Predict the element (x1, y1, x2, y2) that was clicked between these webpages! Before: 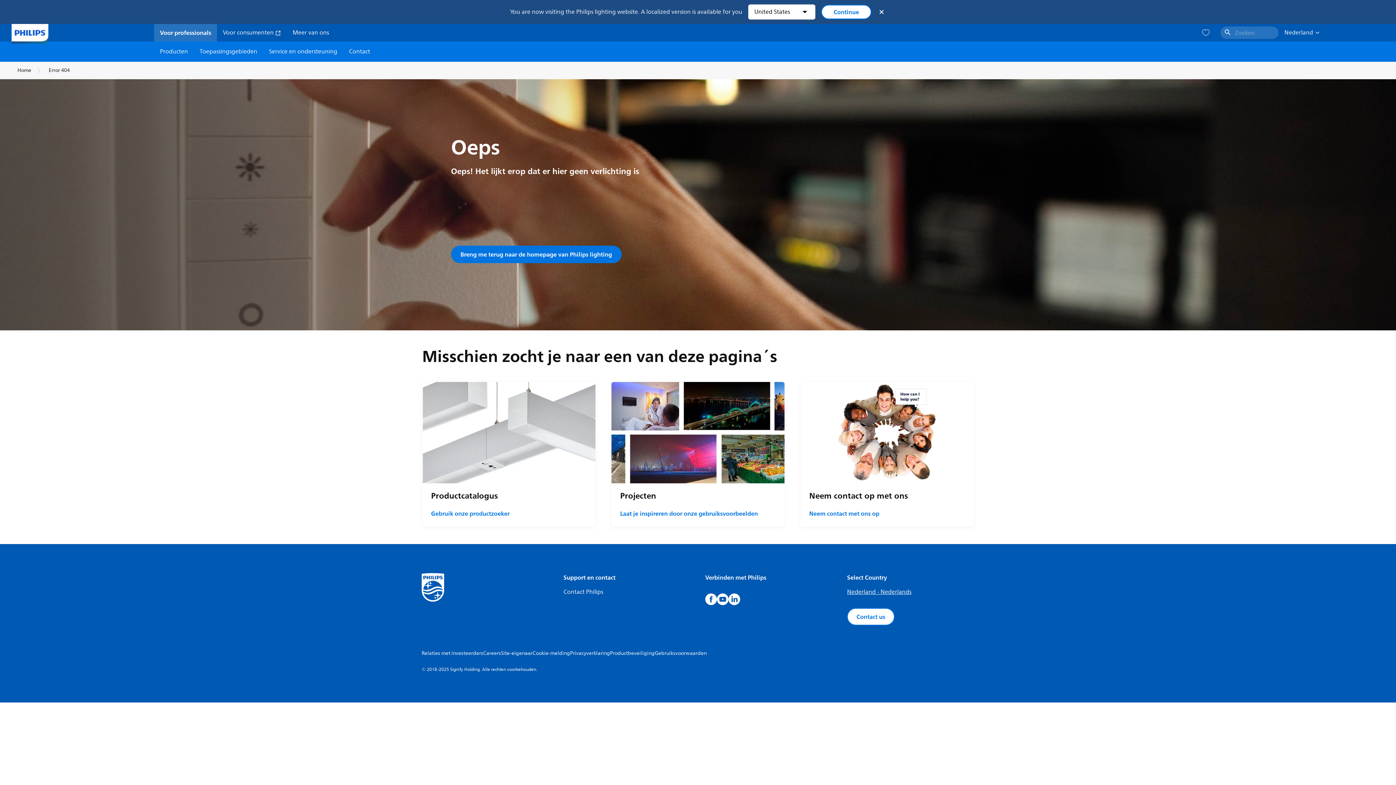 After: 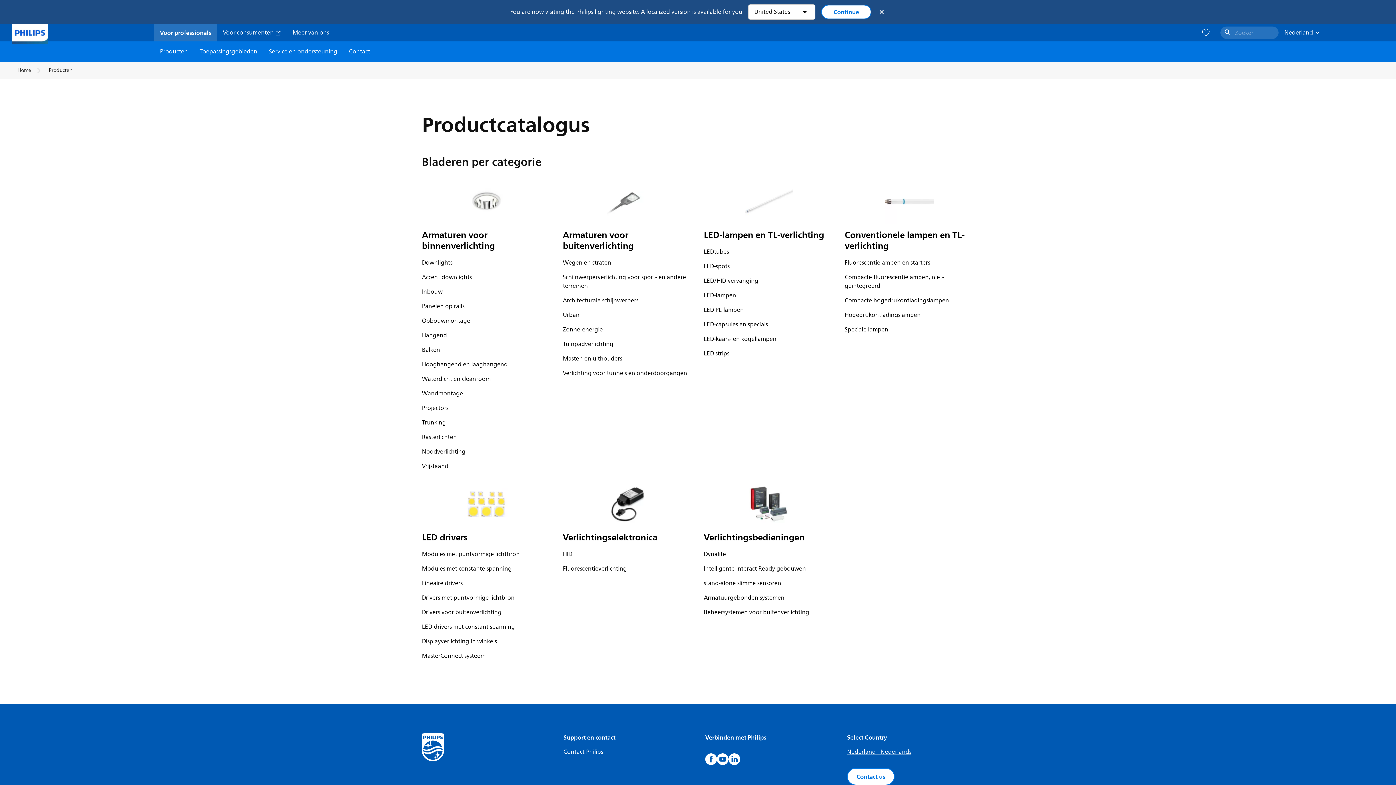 Action: bbox: (431, 509, 509, 518) label: Gebruik onze productzoeker